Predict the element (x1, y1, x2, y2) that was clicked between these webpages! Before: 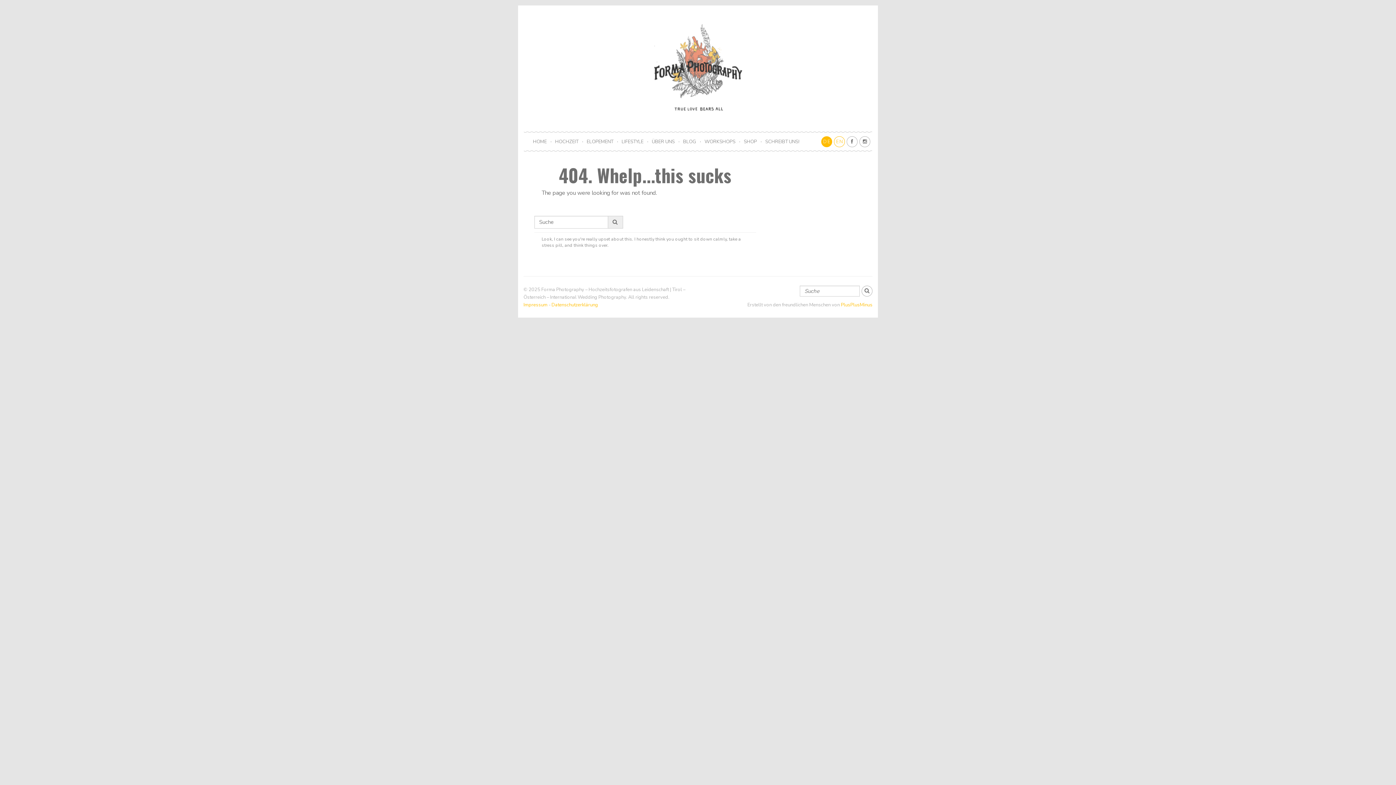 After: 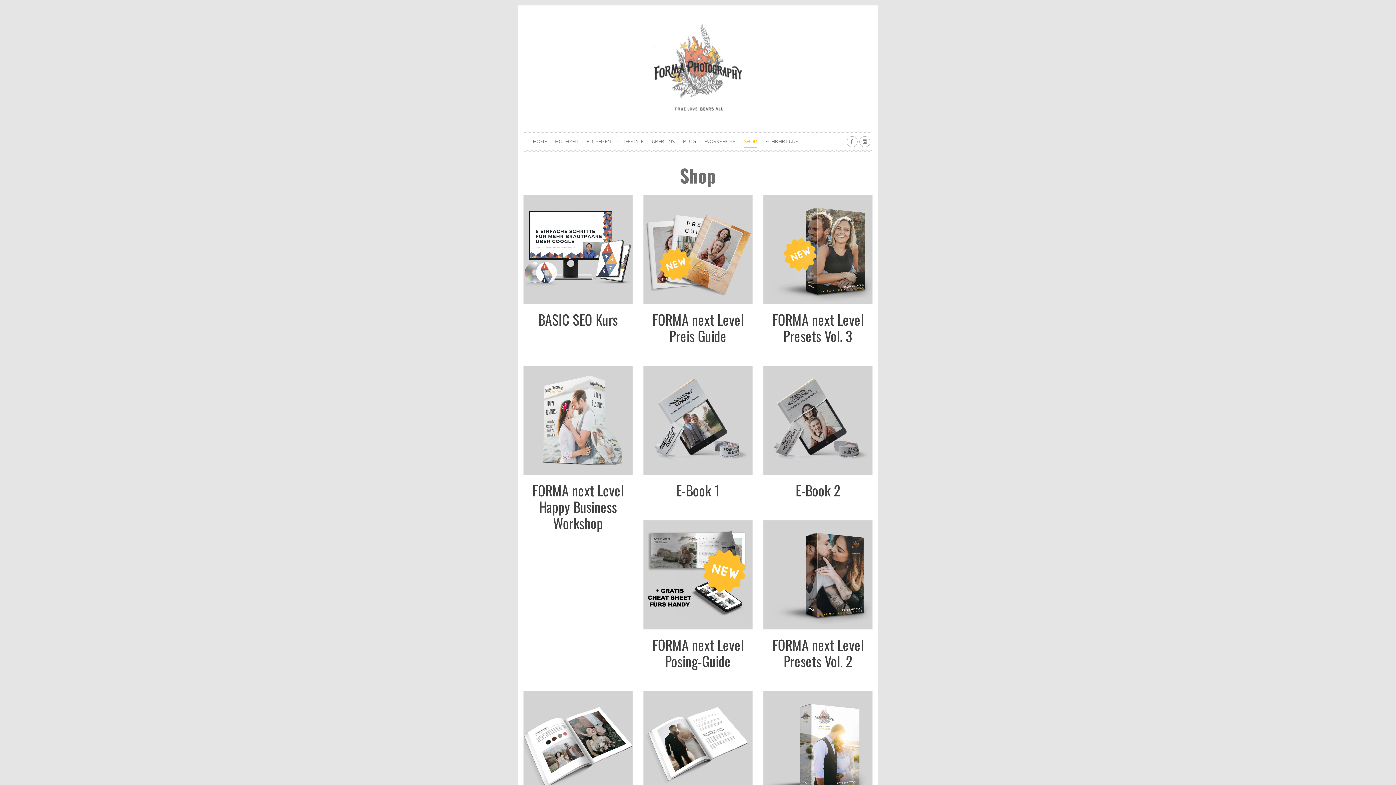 Action: bbox: (744, 136, 757, 147) label: SHOP